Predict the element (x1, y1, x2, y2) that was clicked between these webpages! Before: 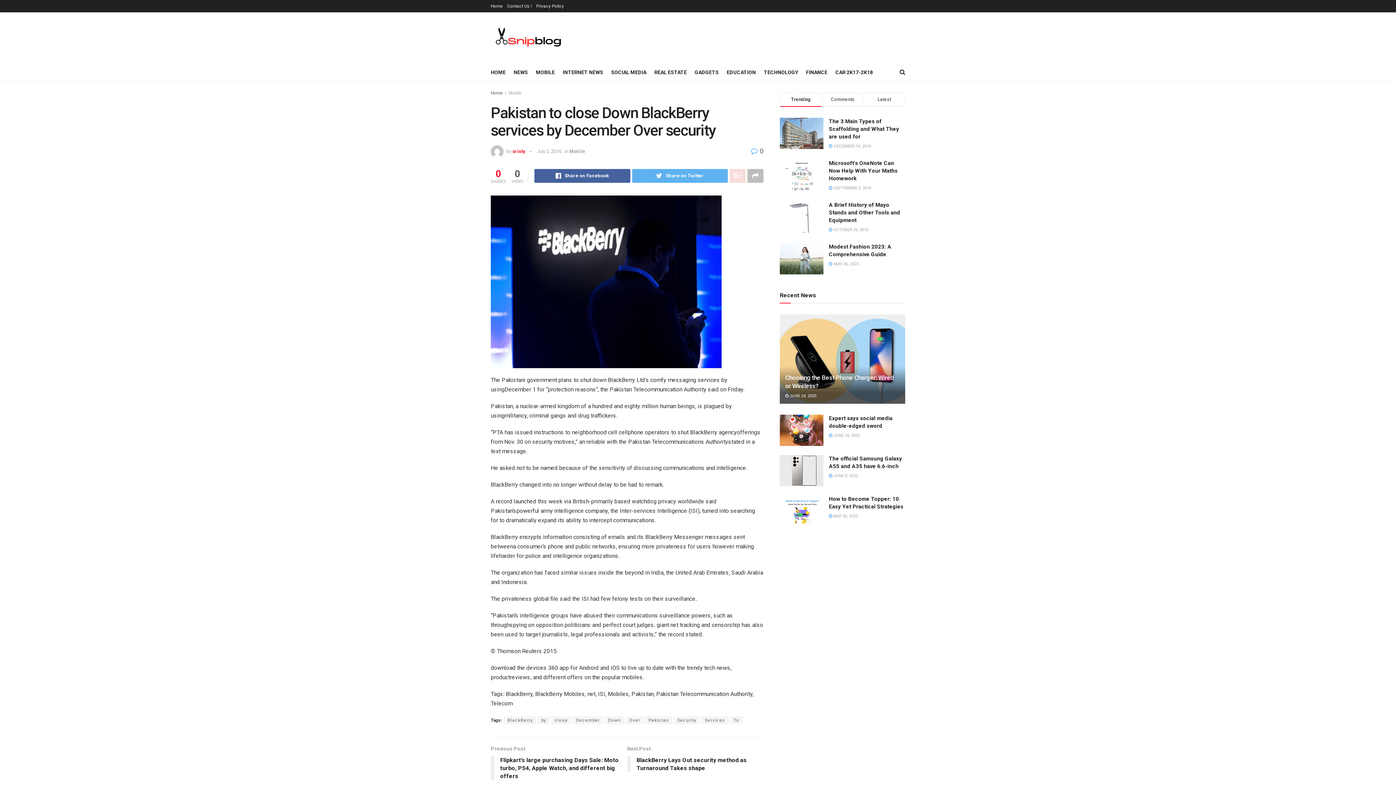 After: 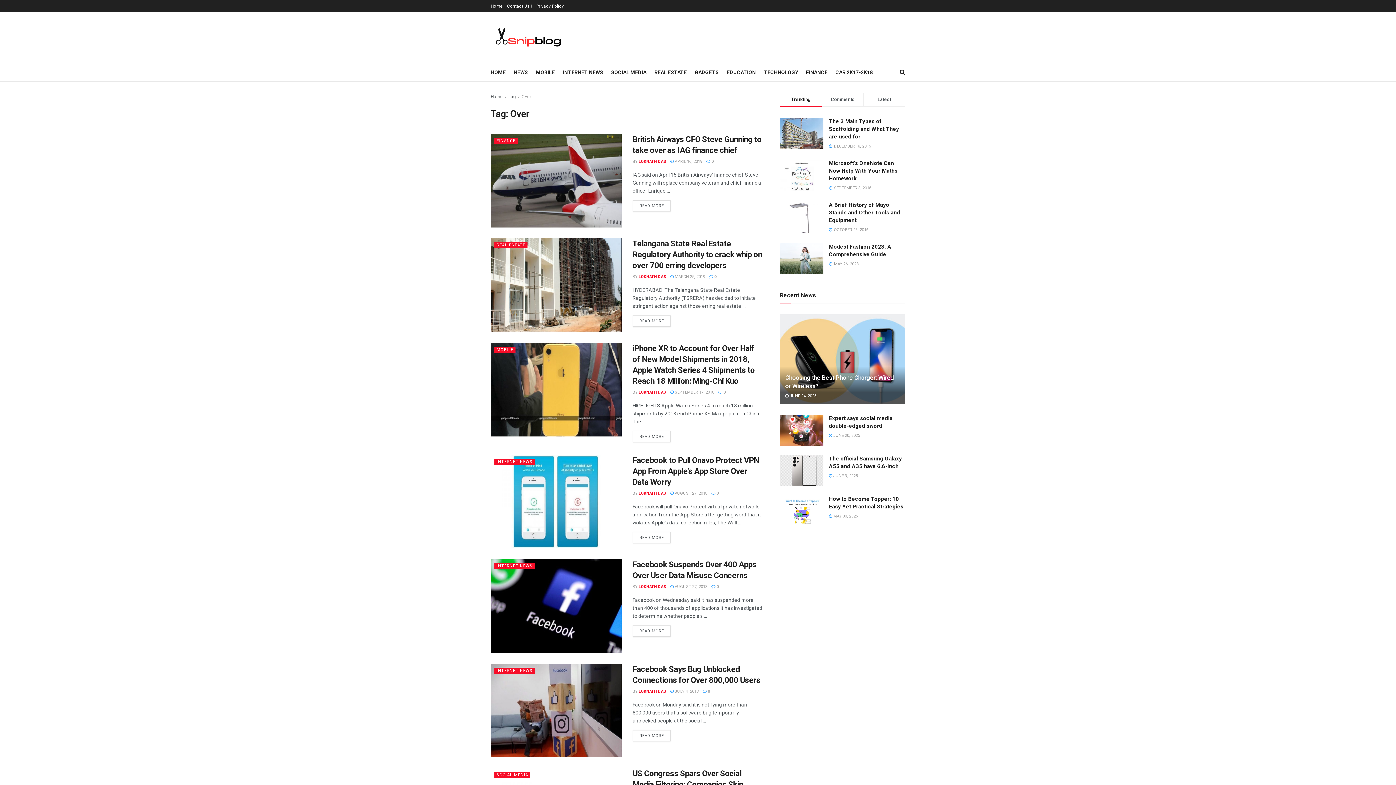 Action: bbox: (625, 716, 644, 724) label: Over